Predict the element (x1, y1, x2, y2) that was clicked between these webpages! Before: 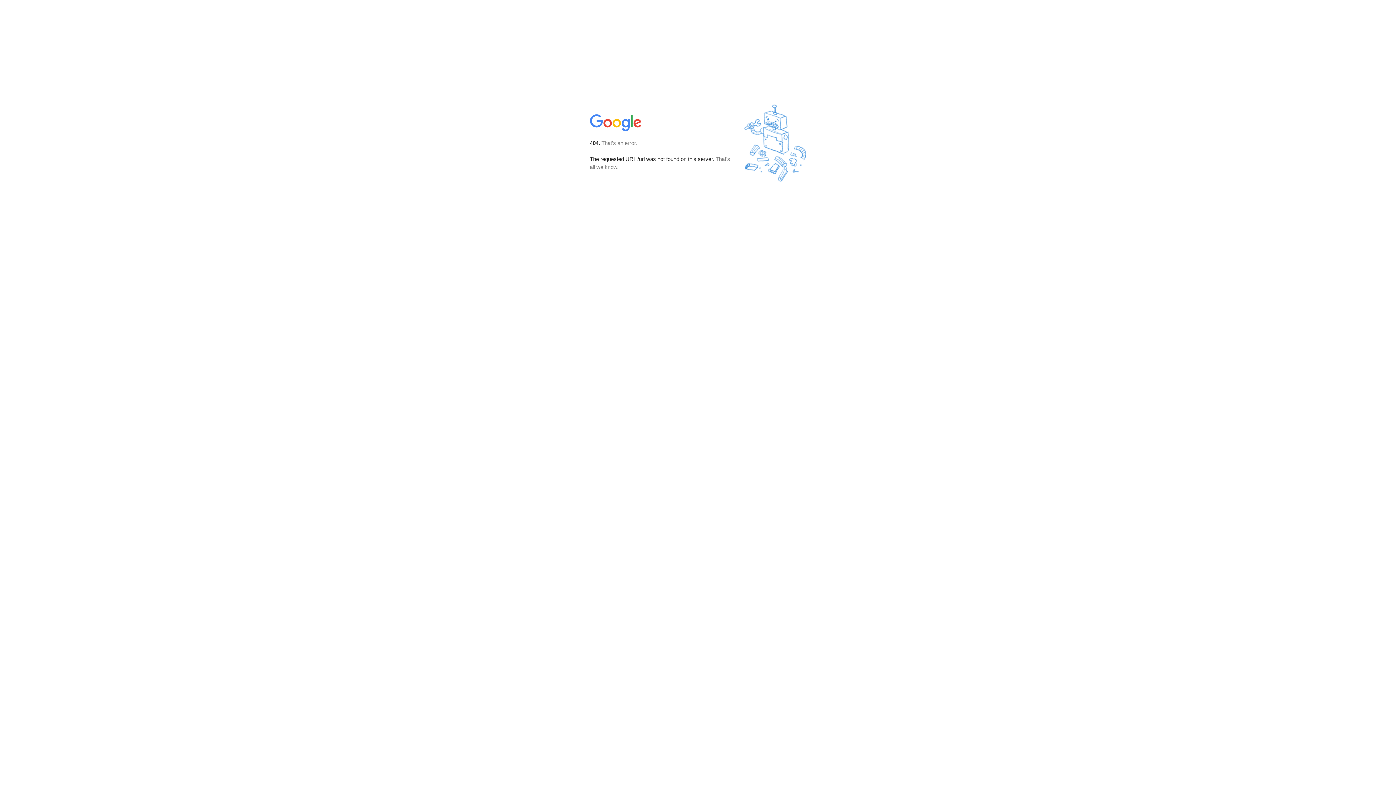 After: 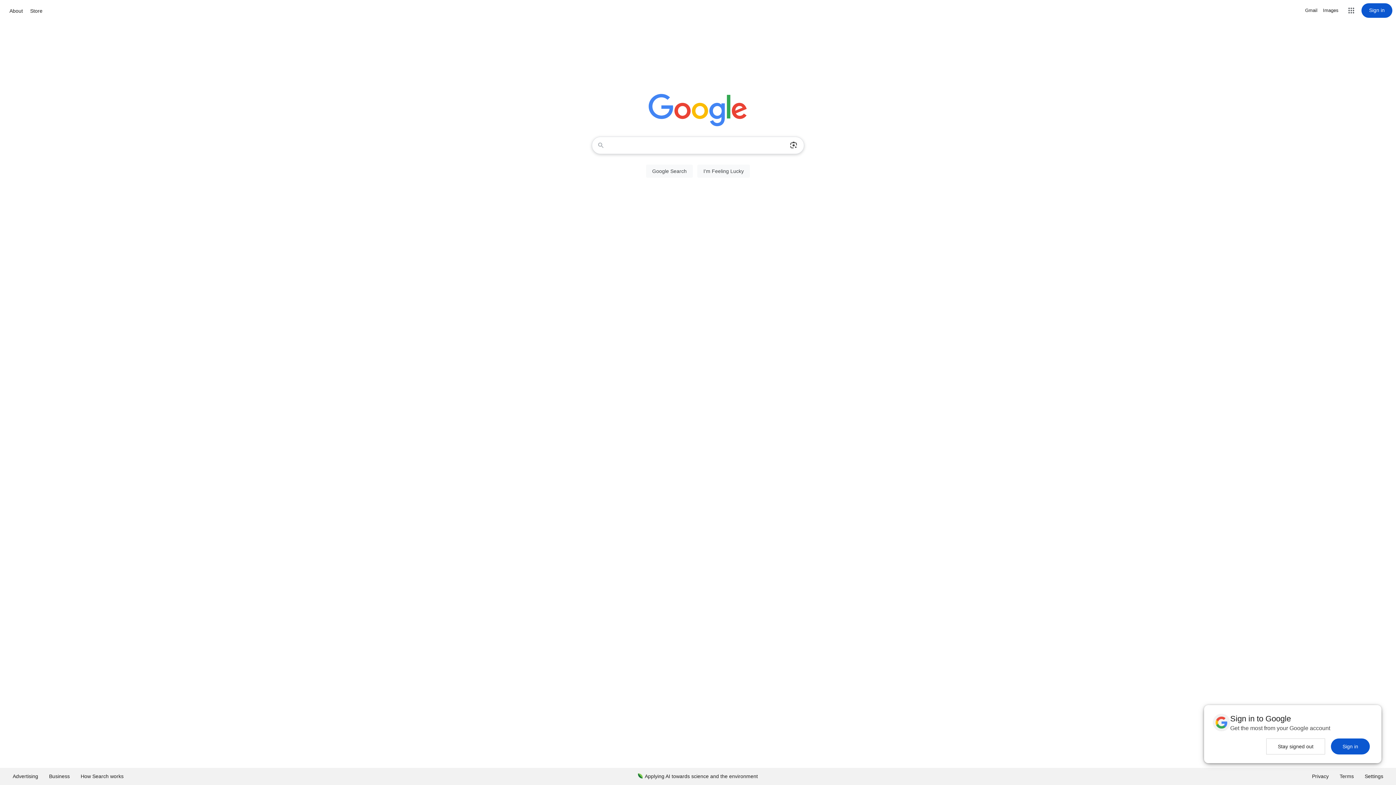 Action: bbox: (590, 127, 642, 134)